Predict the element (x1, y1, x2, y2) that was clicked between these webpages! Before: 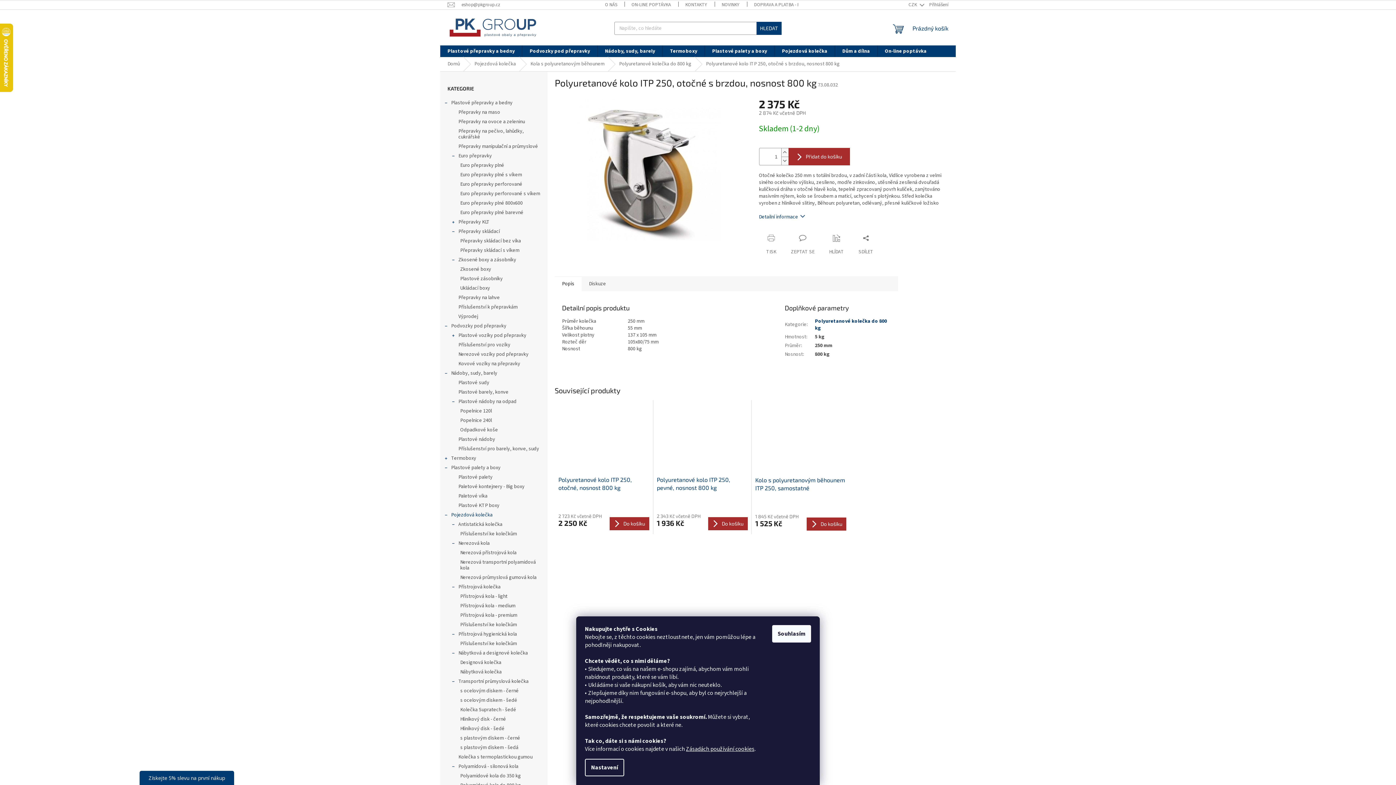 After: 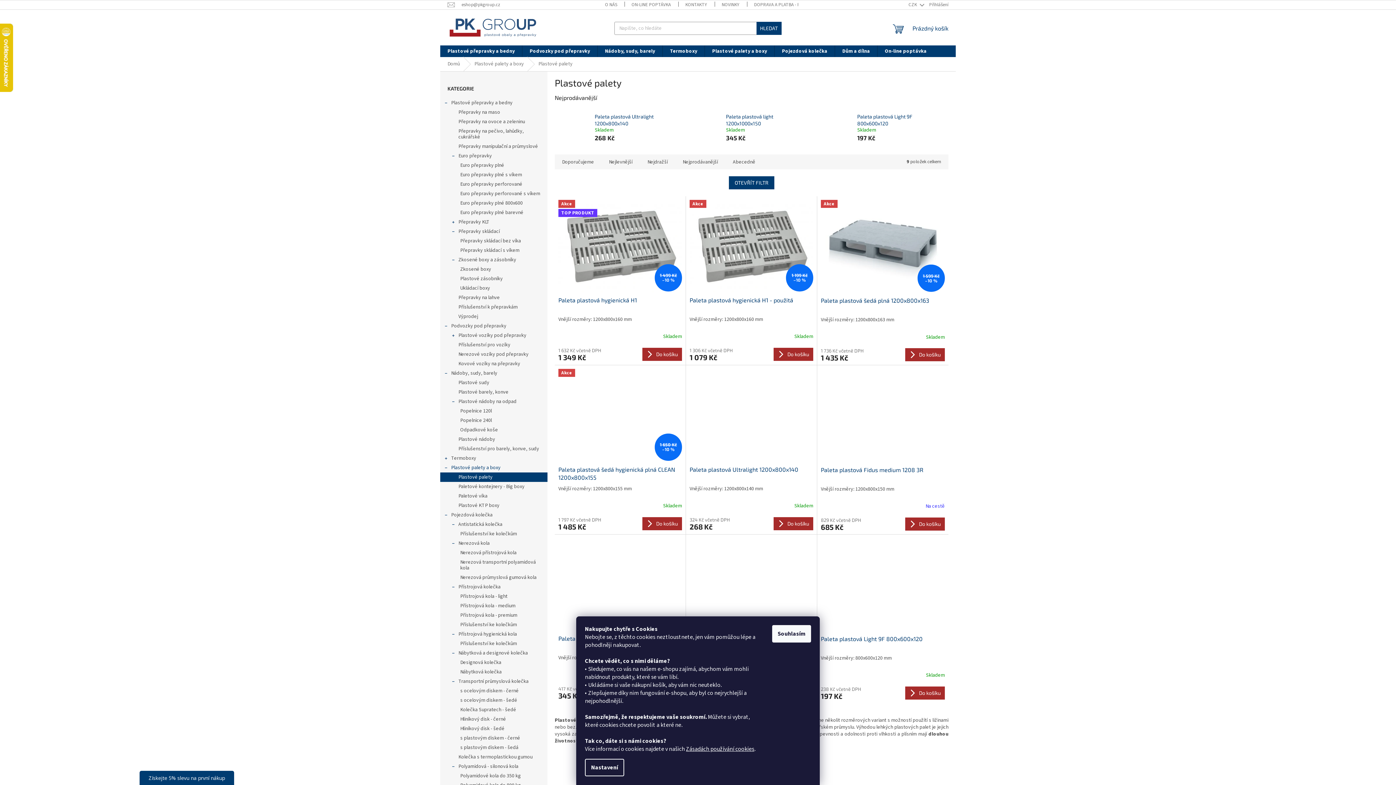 Action: bbox: (440, 472, 547, 482) label: Plastové palety